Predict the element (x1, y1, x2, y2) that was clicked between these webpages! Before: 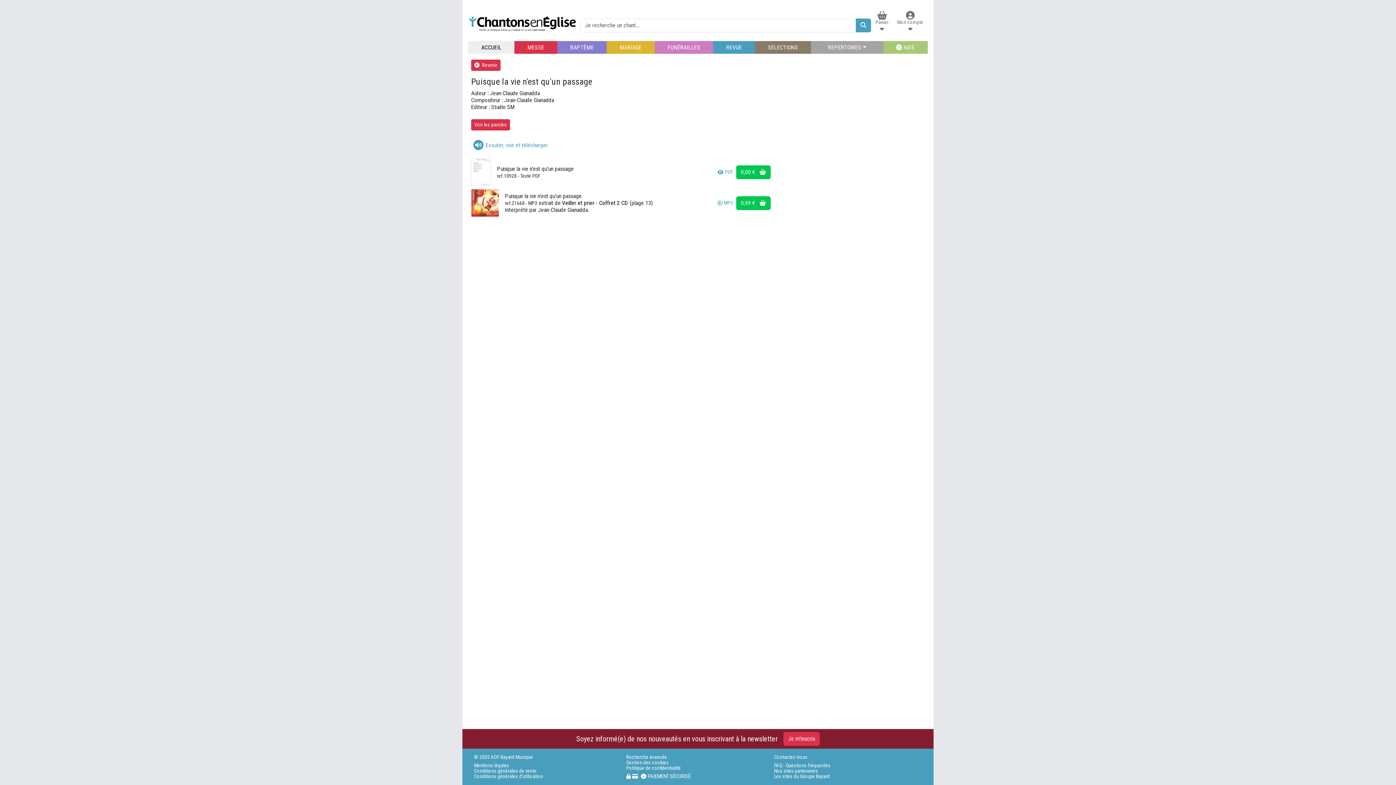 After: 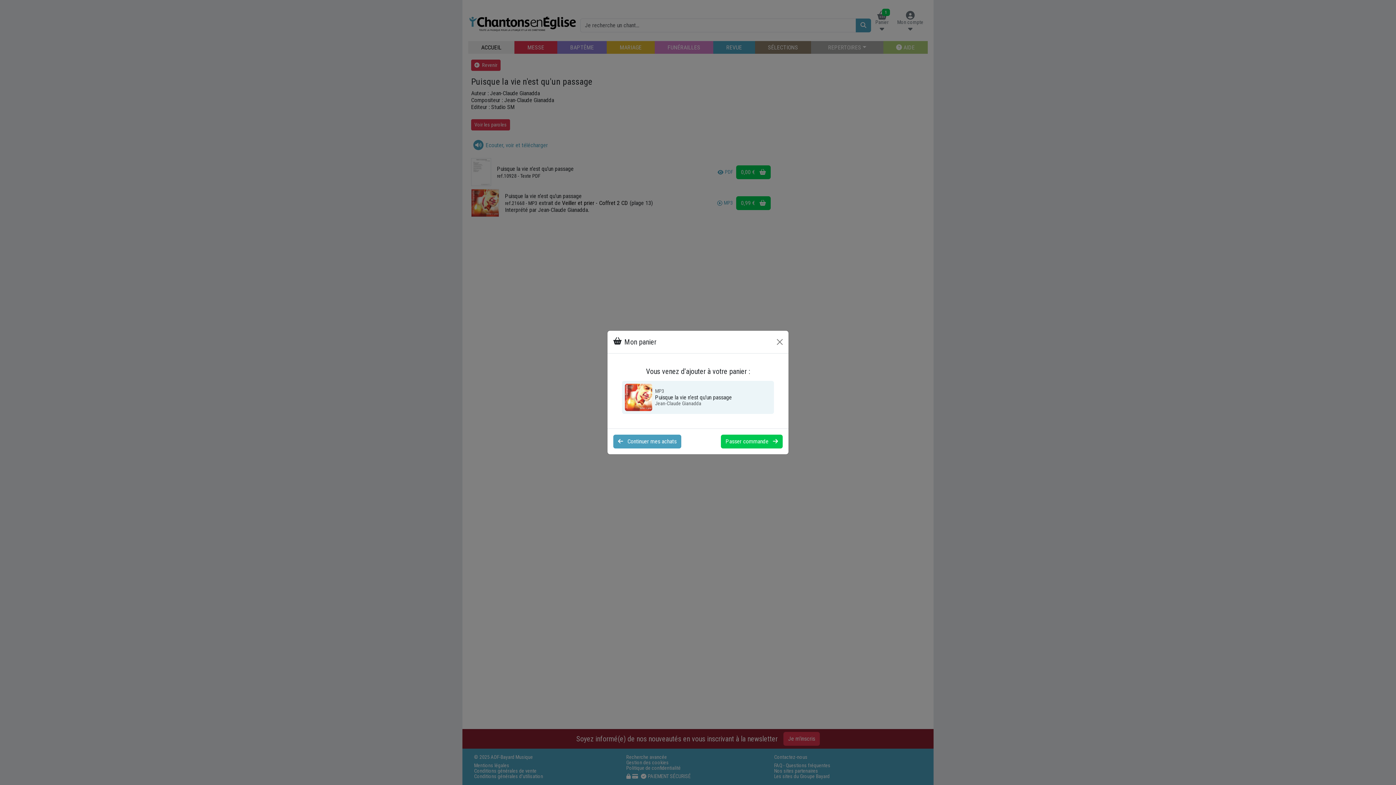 Action: bbox: (736, 196, 770, 210) label: 0,99 € 